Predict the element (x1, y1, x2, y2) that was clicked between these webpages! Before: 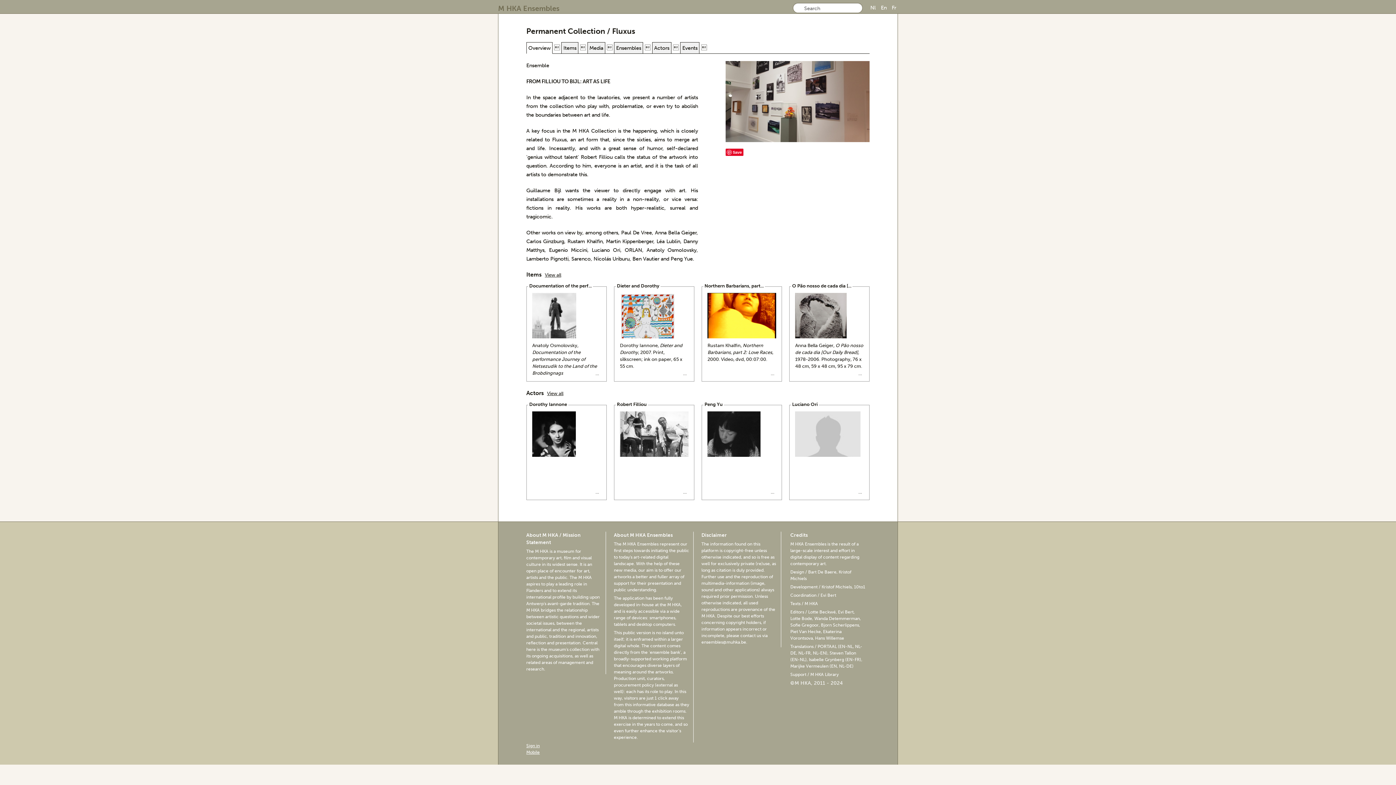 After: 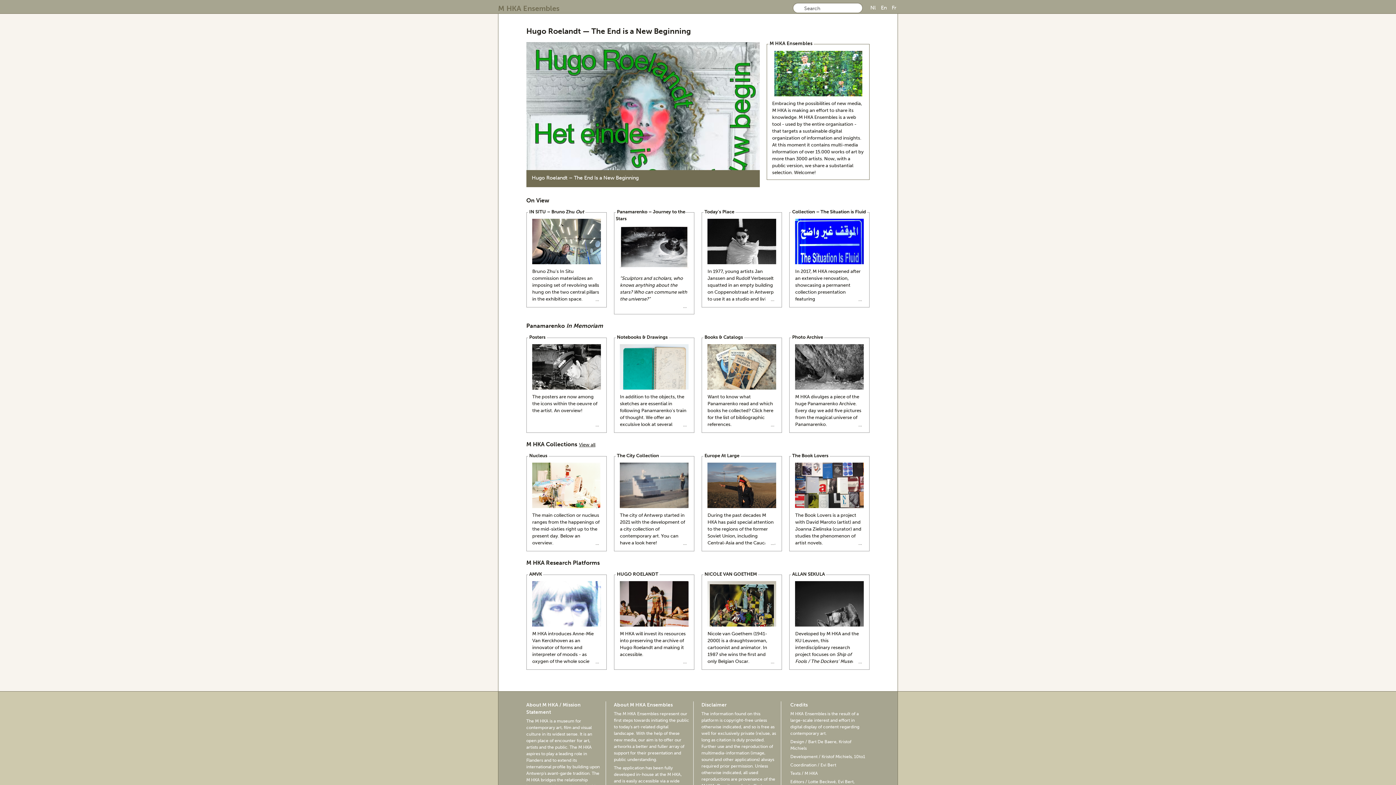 Action: bbox: (498, 3, 559, 12) label: M HKA Ensembles